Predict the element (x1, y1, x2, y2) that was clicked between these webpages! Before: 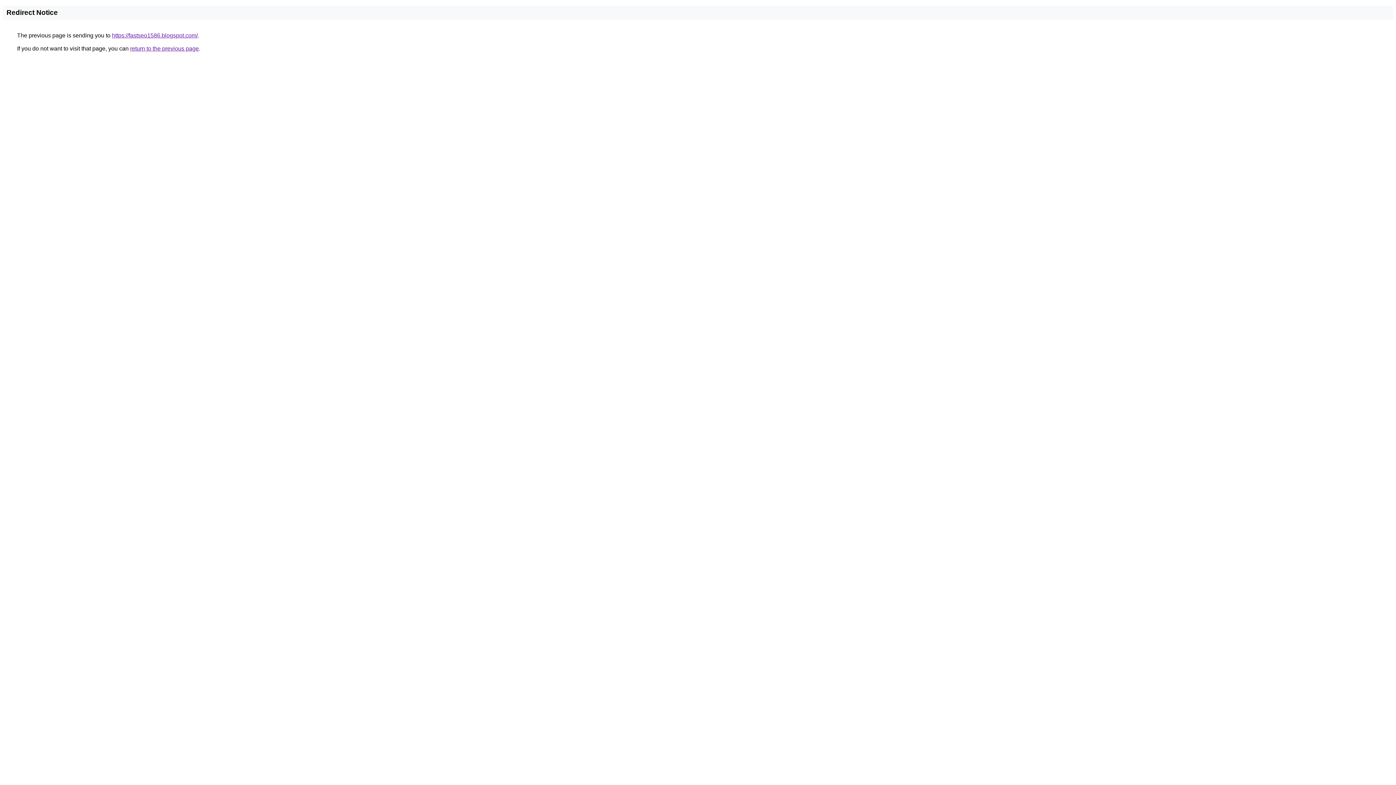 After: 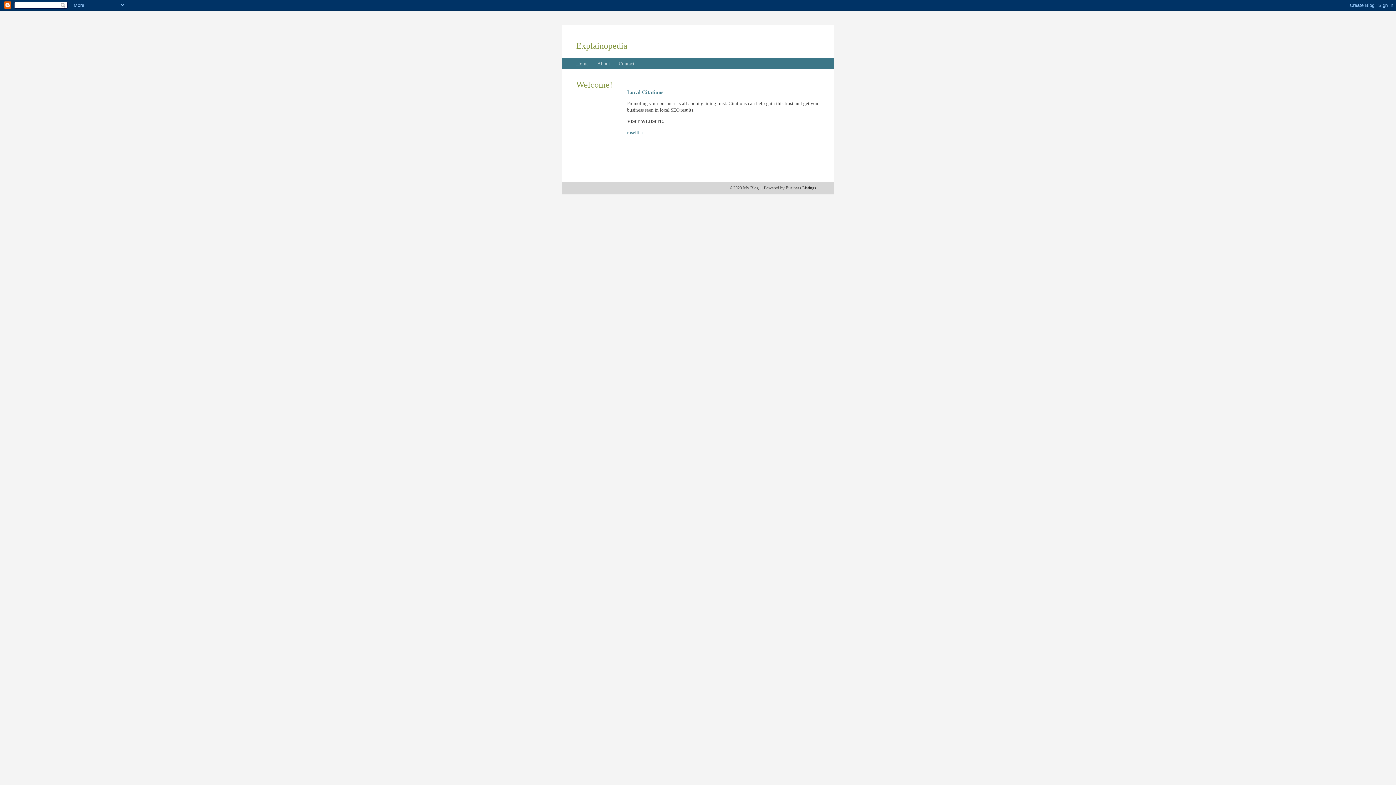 Action: bbox: (112, 32, 197, 38) label: https://fastseo1586.blogspot.com/